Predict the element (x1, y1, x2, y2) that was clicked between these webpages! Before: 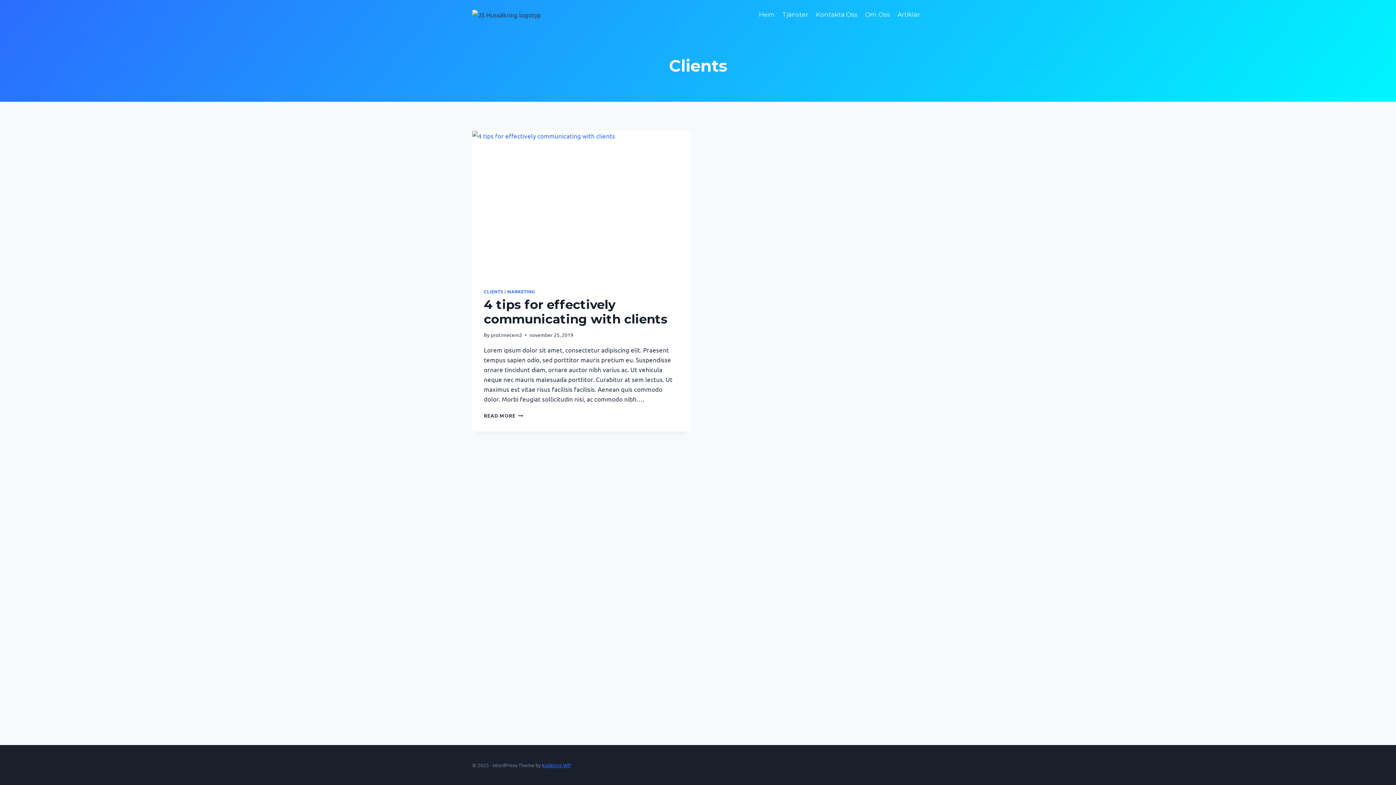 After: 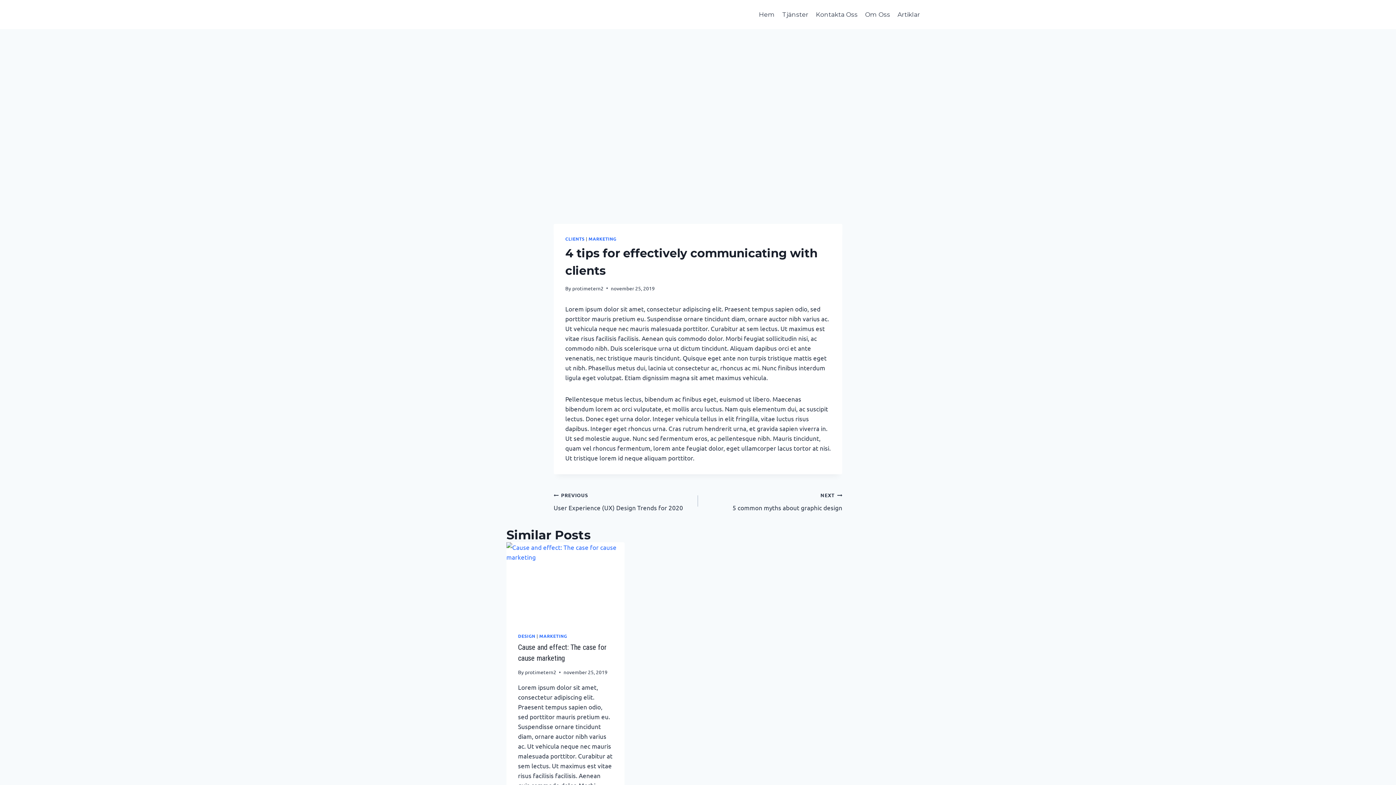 Action: bbox: (484, 412, 523, 418) label: READ MORE
4 TIPS FOR EFFECTIVELY COMMUNICATING WITH CLIENTS